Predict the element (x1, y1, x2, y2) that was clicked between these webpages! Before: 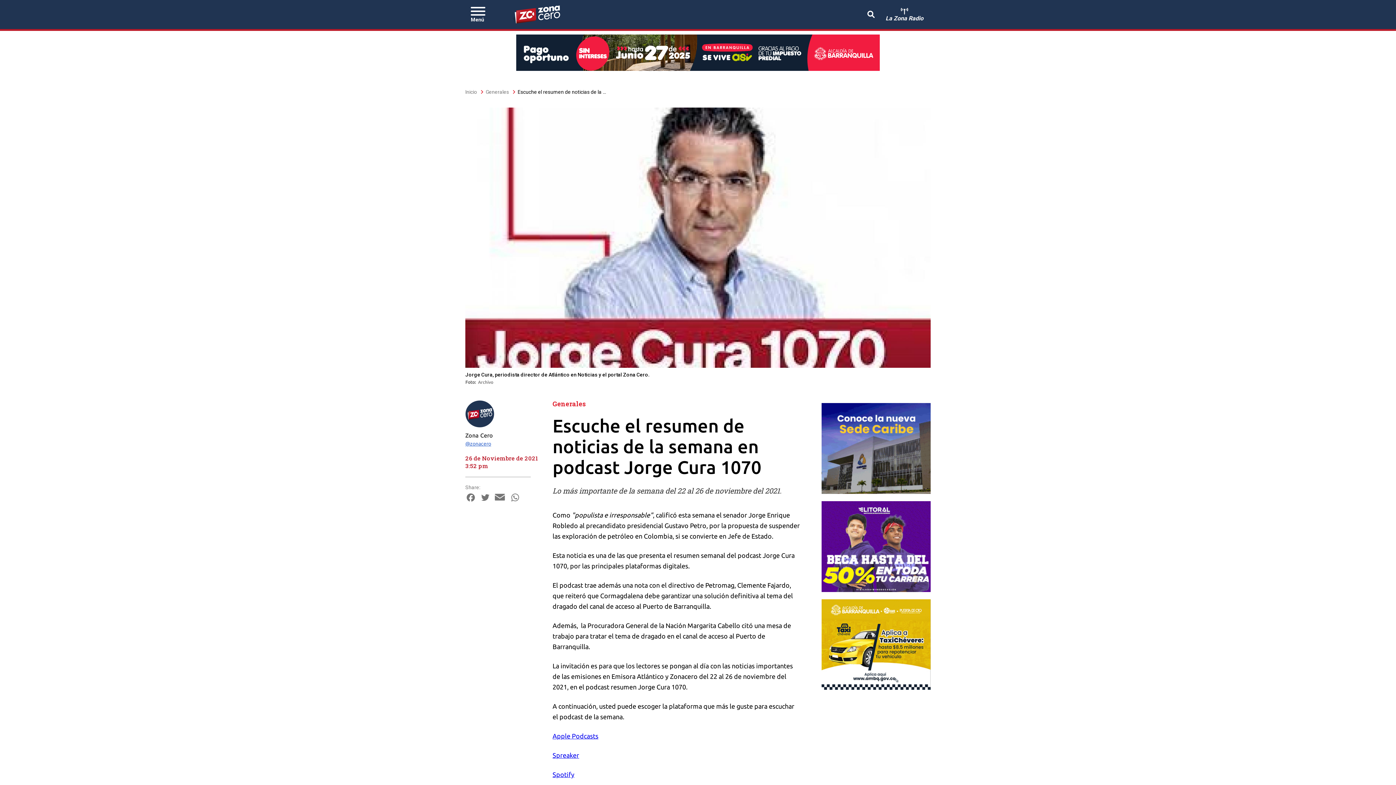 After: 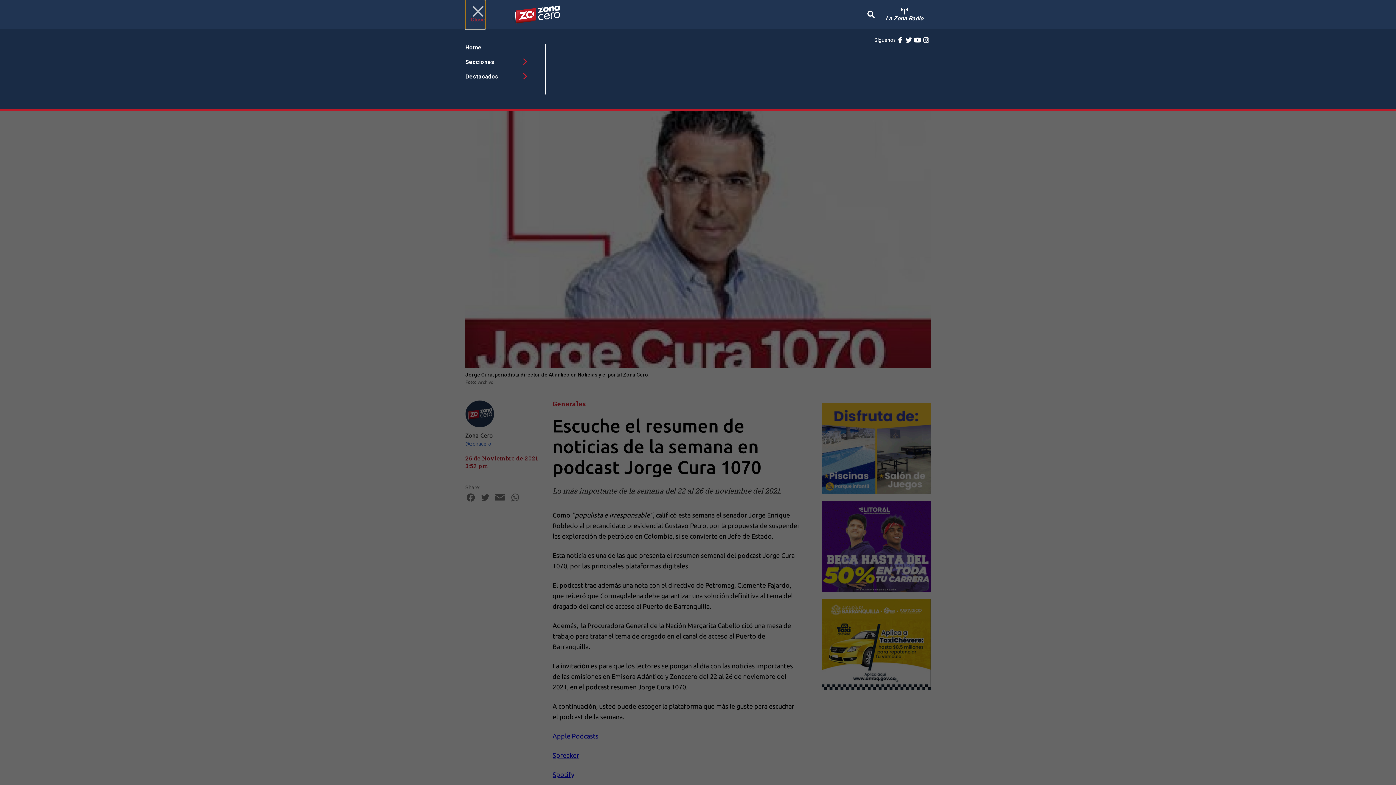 Action: label: Menú bbox: (465, 0, 485, 29)